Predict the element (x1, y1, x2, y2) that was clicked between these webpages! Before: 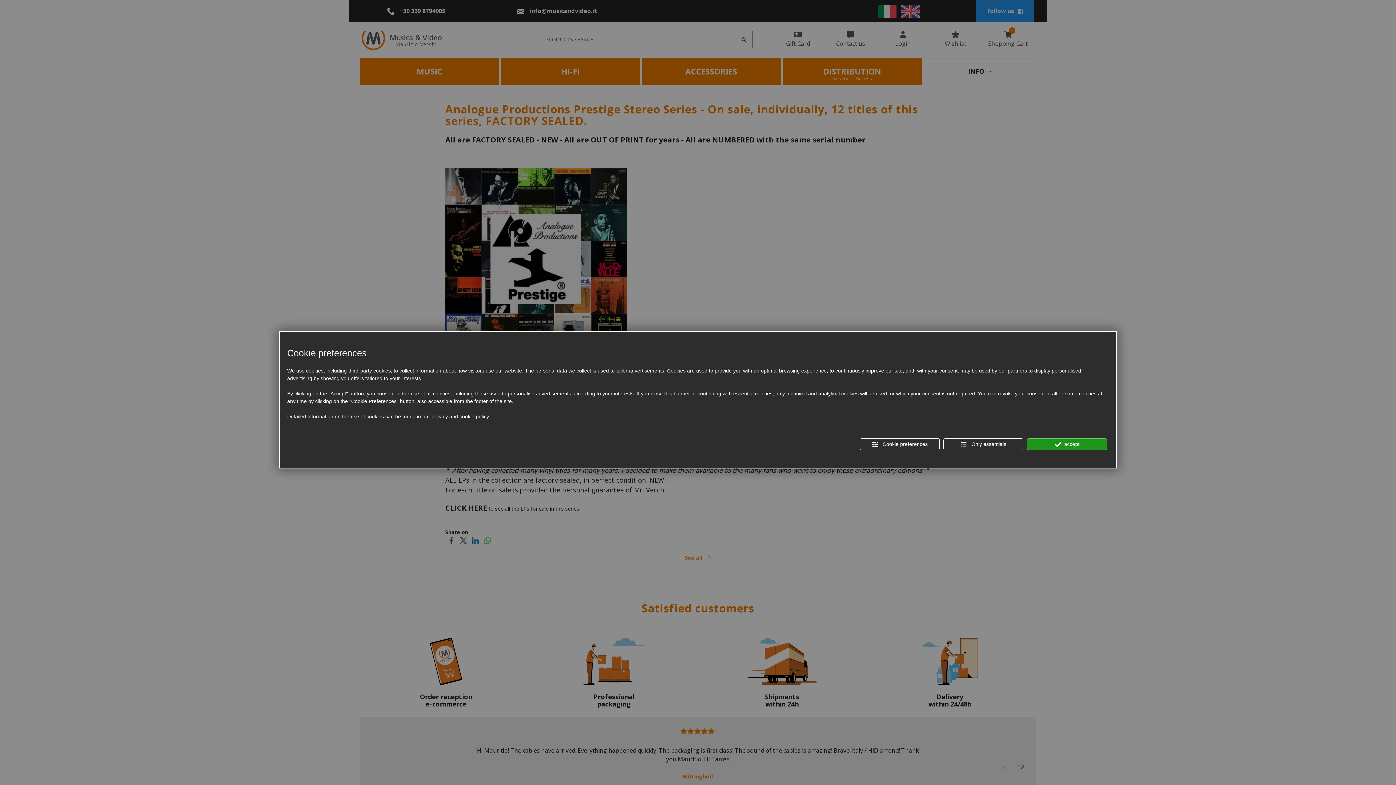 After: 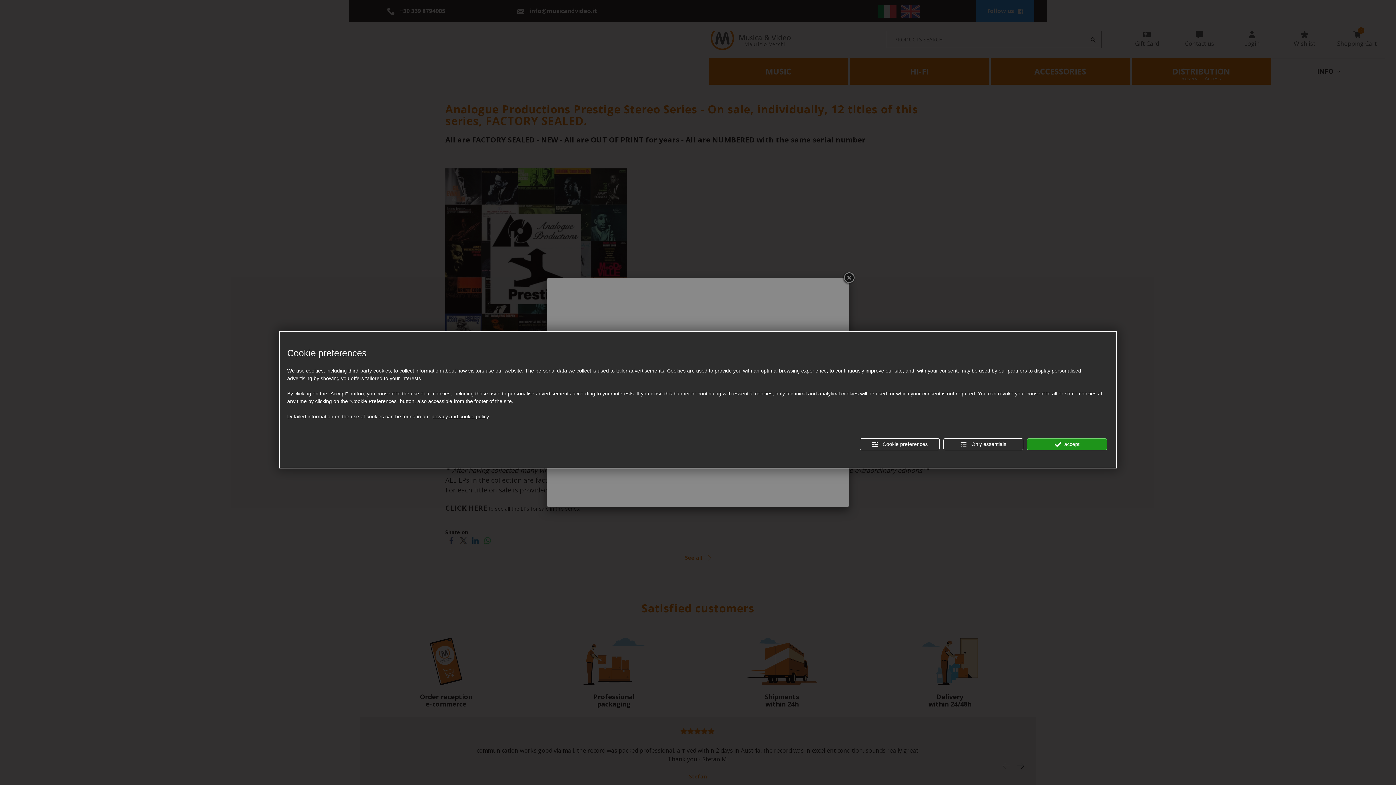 Action: label: privacy and cookie policy bbox: (431, 413, 489, 420)